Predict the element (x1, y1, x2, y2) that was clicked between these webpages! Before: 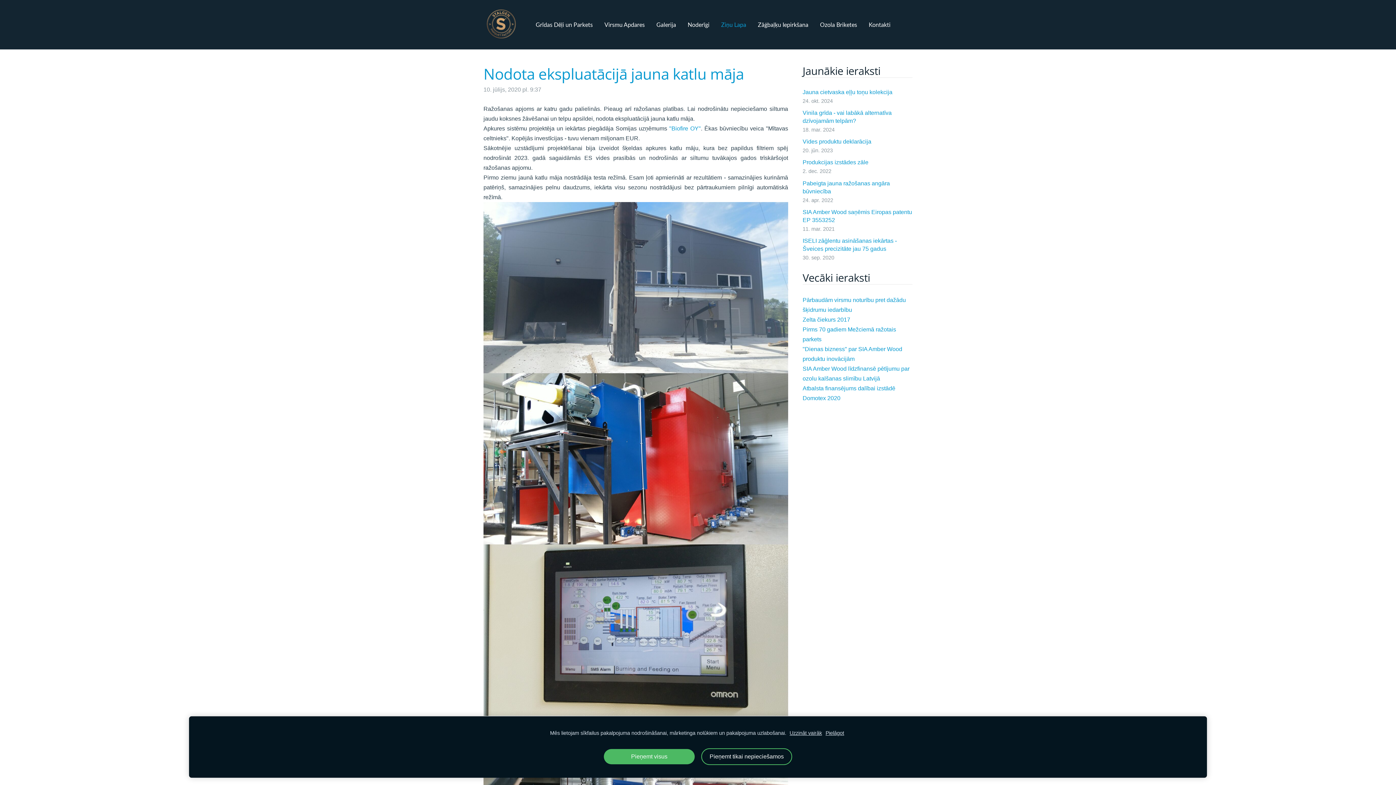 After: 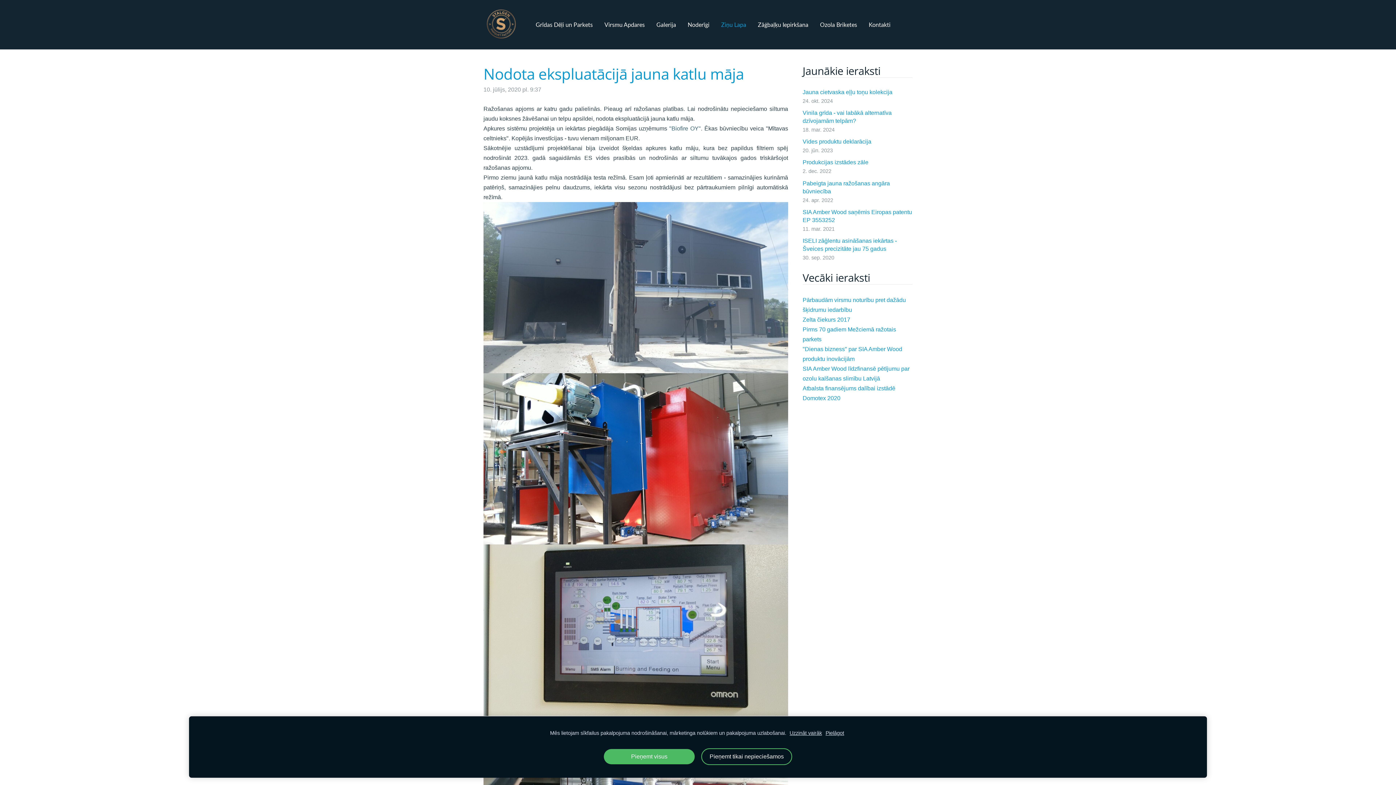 Action: bbox: (669, 125, 701, 131) label: "Biofire OY"